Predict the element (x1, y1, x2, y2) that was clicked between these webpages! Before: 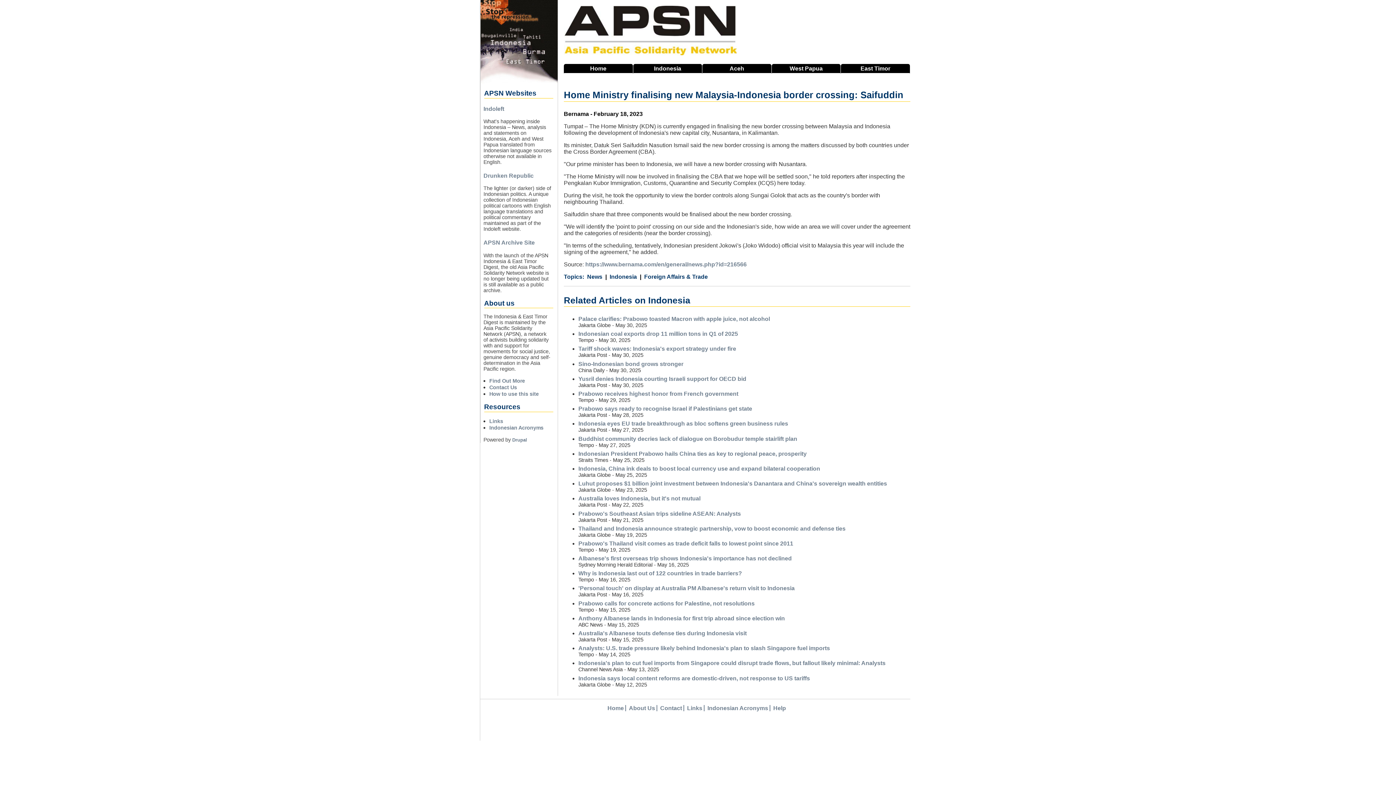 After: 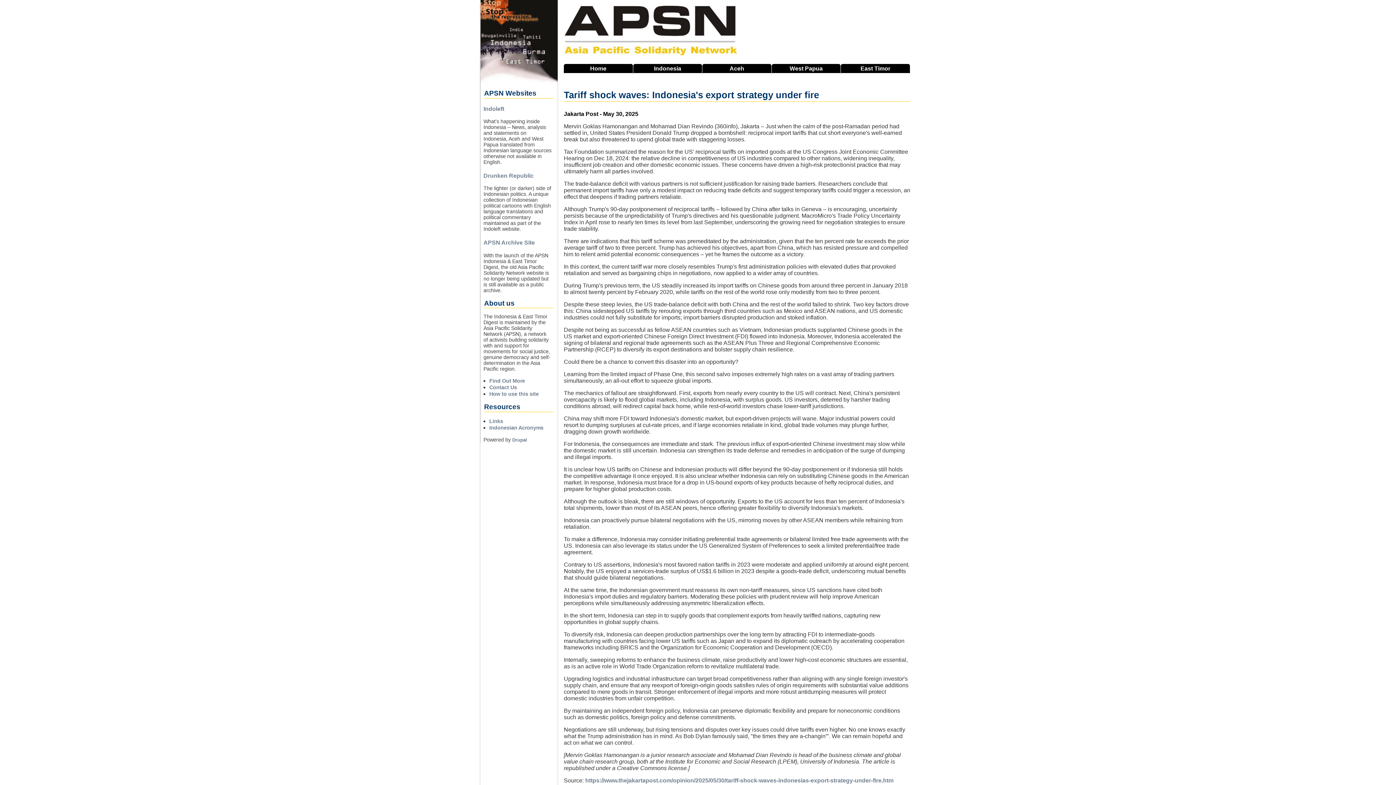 Action: label: Tariff shock waves: Indonesia's export strategy under fire bbox: (578, 345, 736, 352)